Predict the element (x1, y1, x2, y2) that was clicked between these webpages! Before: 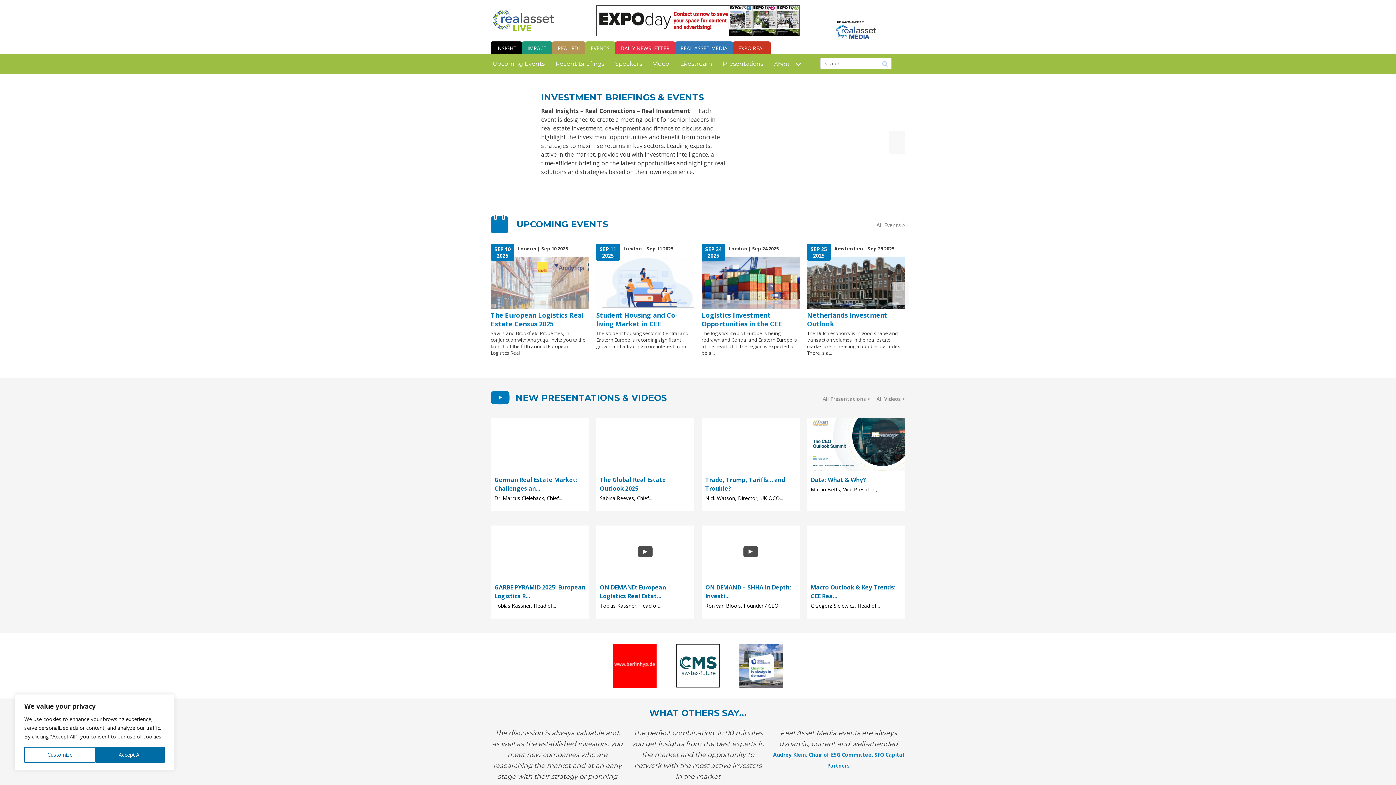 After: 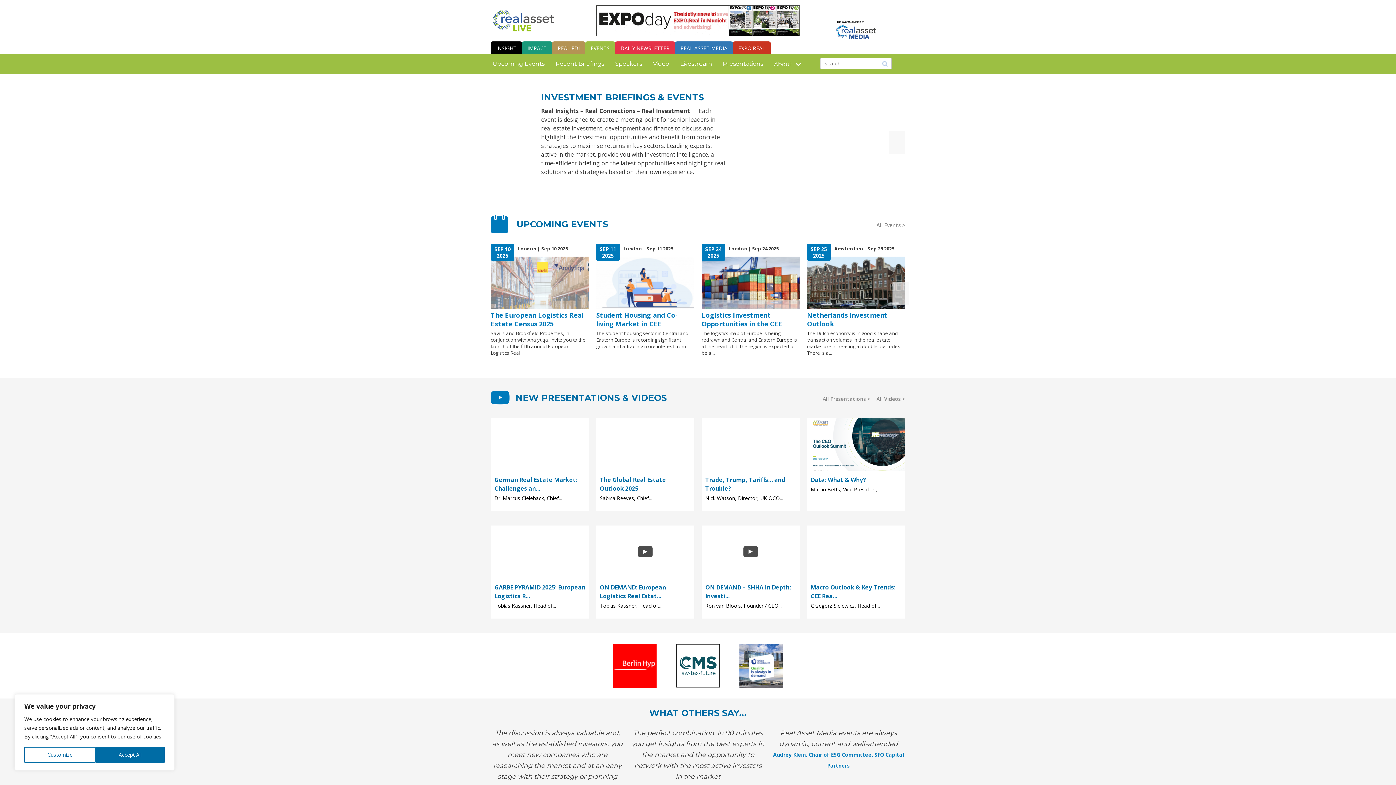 Action: bbox: (596, 5, 799, 35)